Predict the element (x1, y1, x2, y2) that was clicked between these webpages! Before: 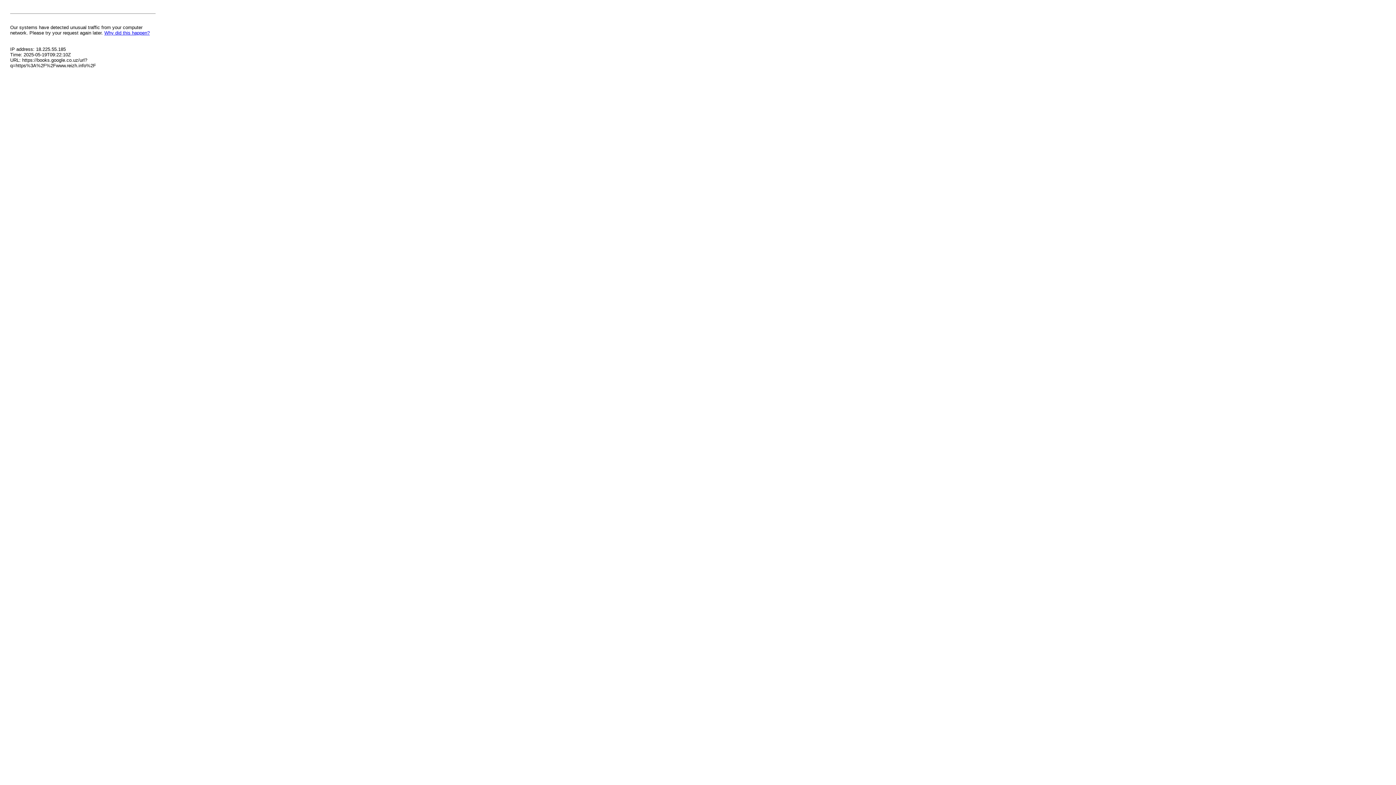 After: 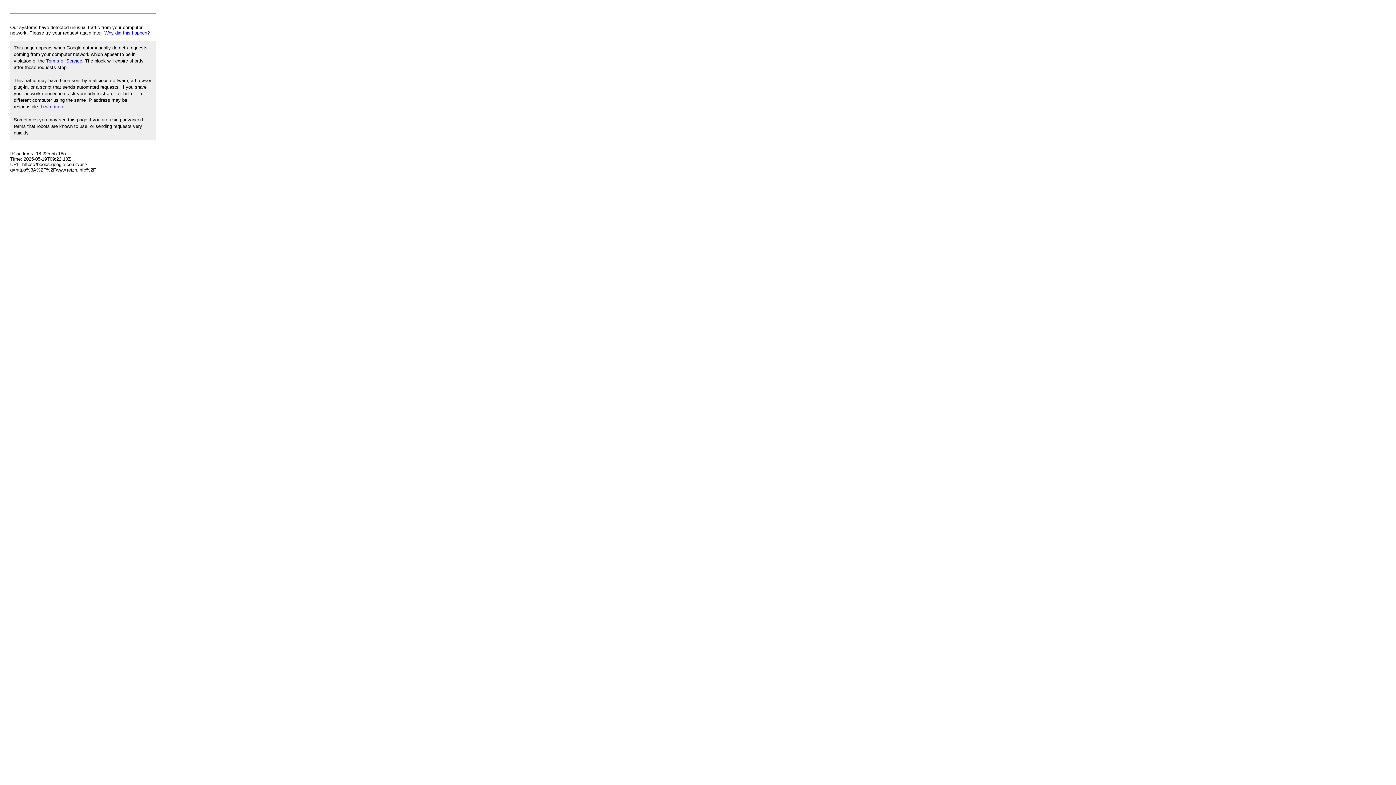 Action: label: Why did this happen? bbox: (104, 30, 149, 35)